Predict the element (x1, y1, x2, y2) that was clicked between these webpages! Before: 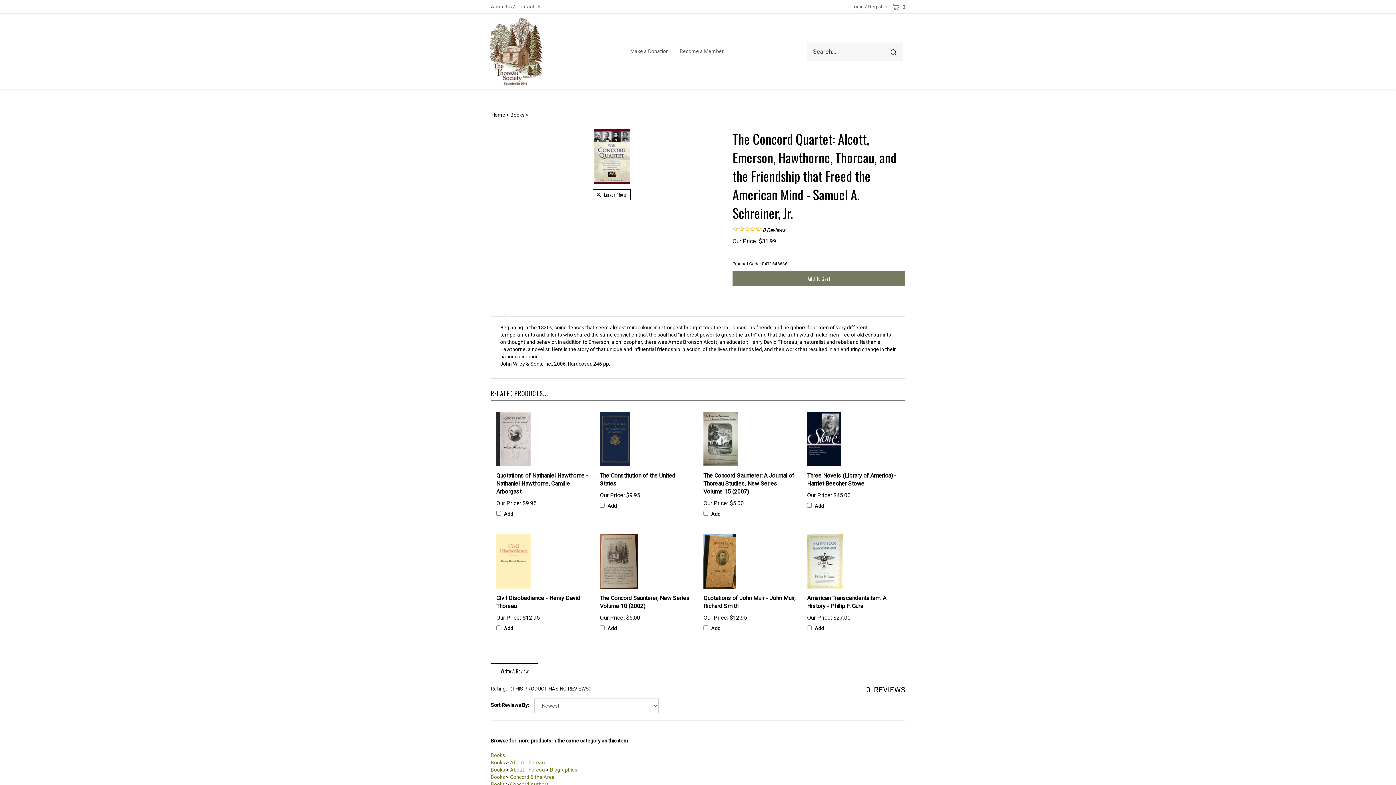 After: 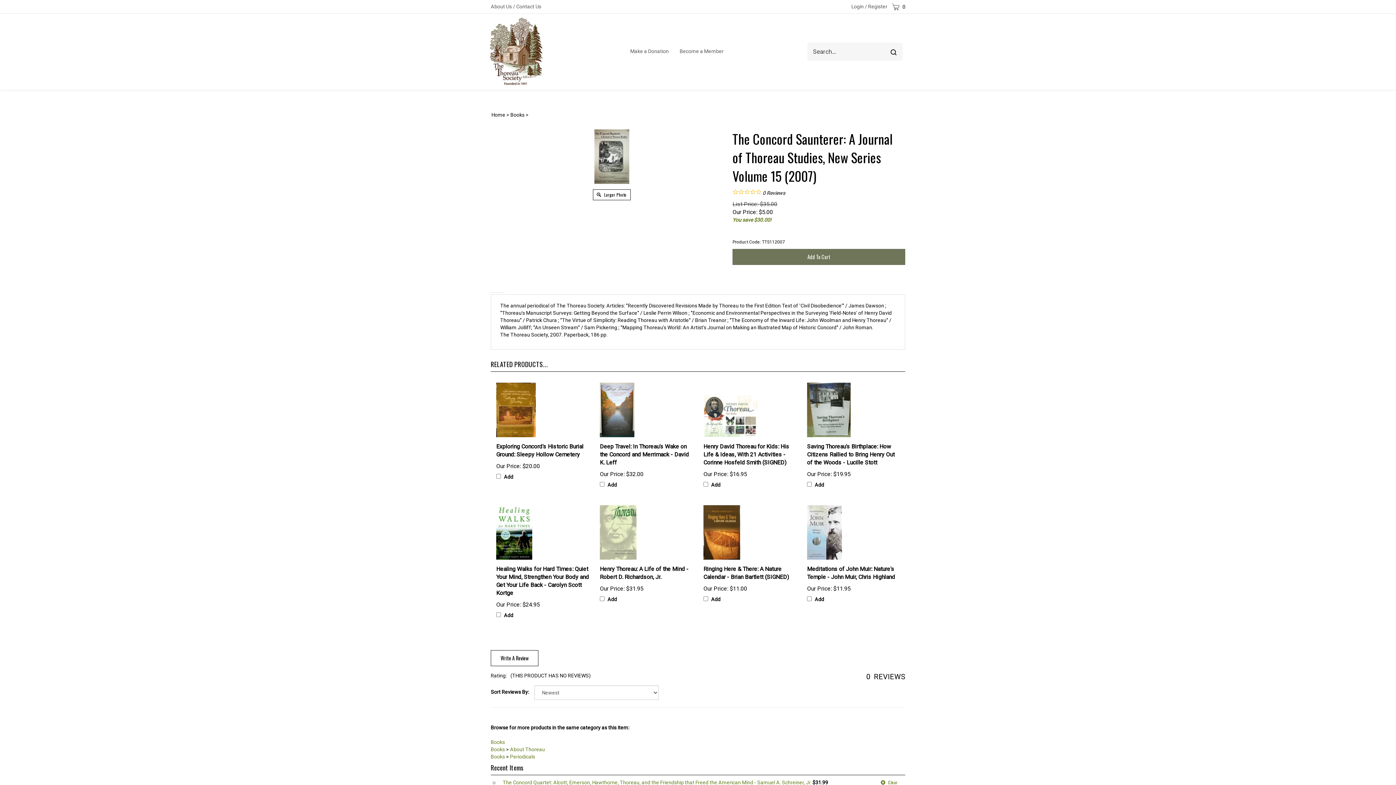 Action: bbox: (703, 411, 796, 466)